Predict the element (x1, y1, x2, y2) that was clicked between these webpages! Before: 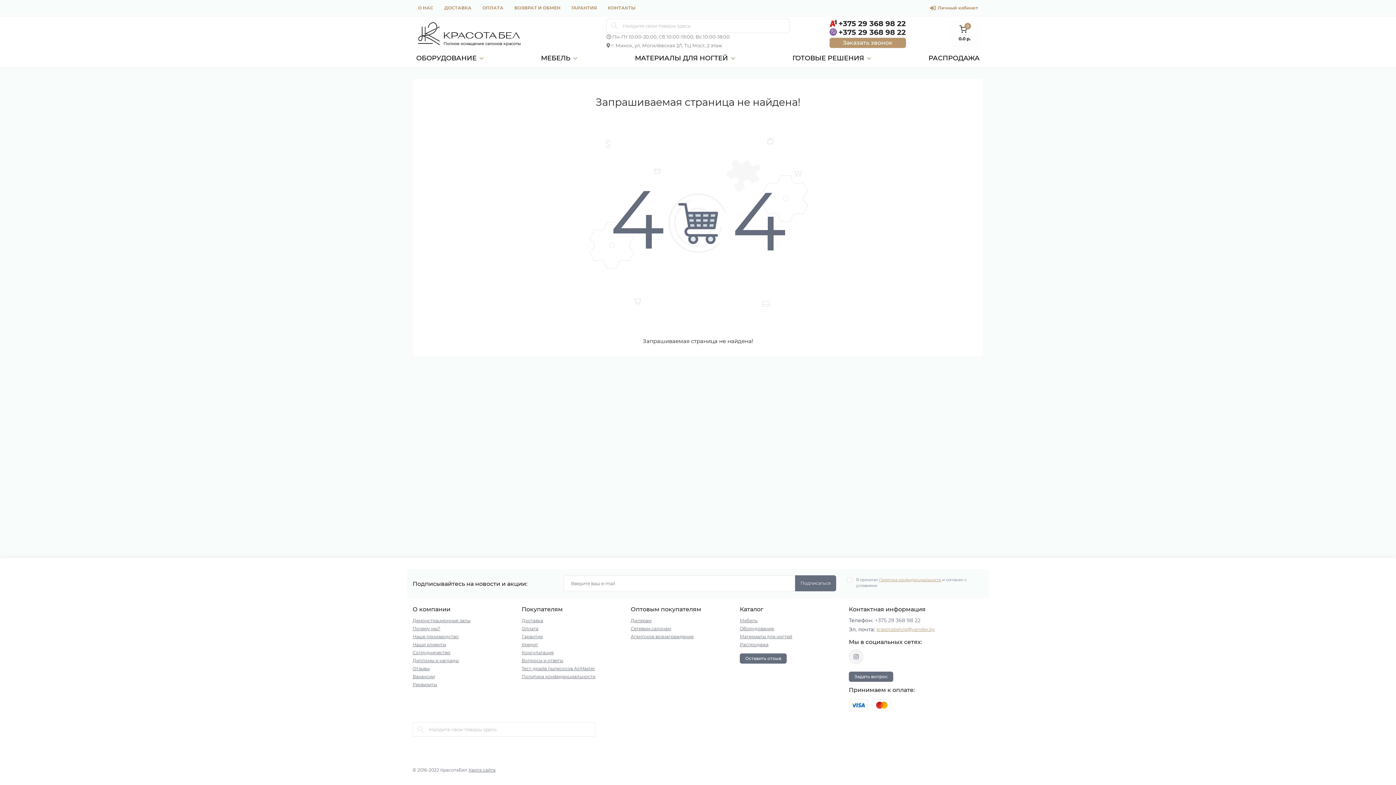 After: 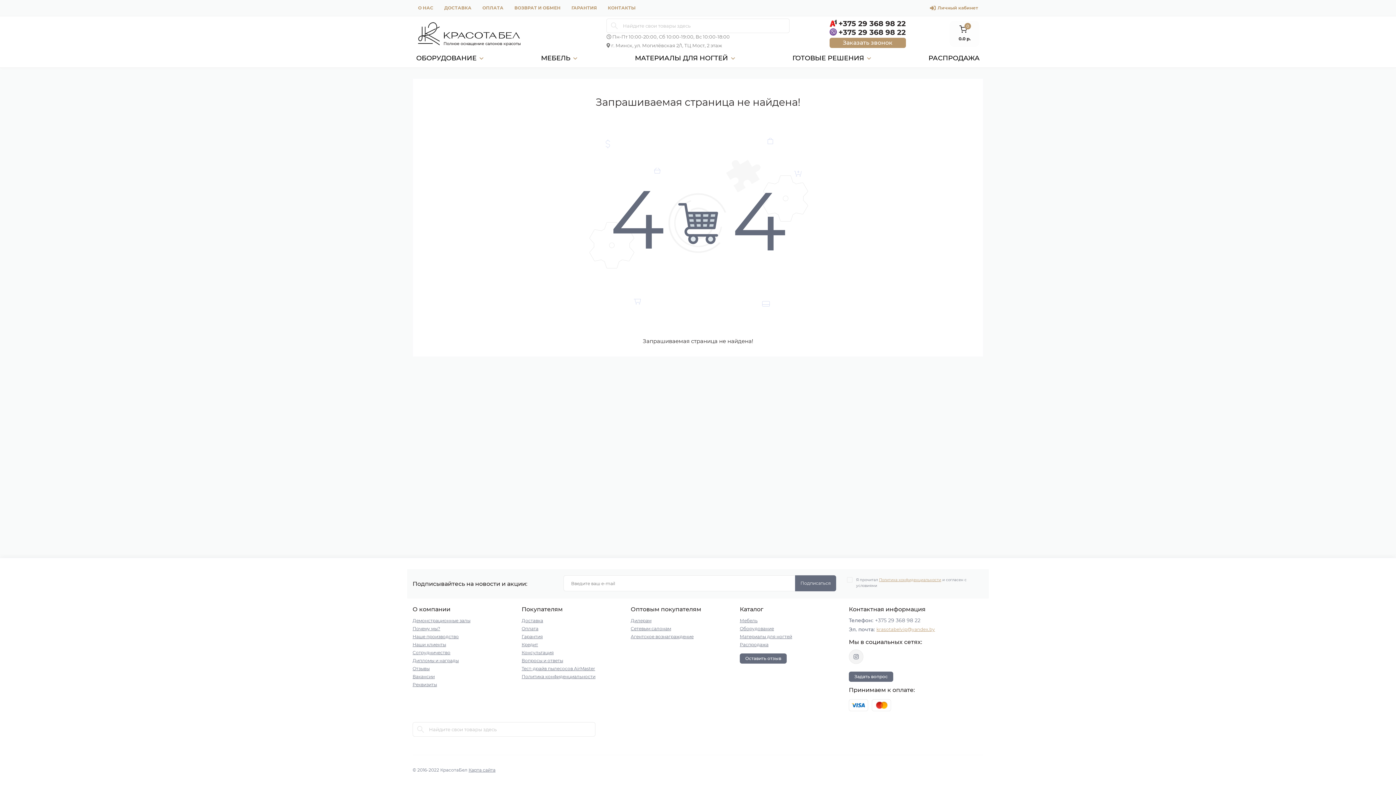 Action: label: ГОТОВЫЕ РЕШЕНИЯ  bbox: (789, 49, 874, 67)